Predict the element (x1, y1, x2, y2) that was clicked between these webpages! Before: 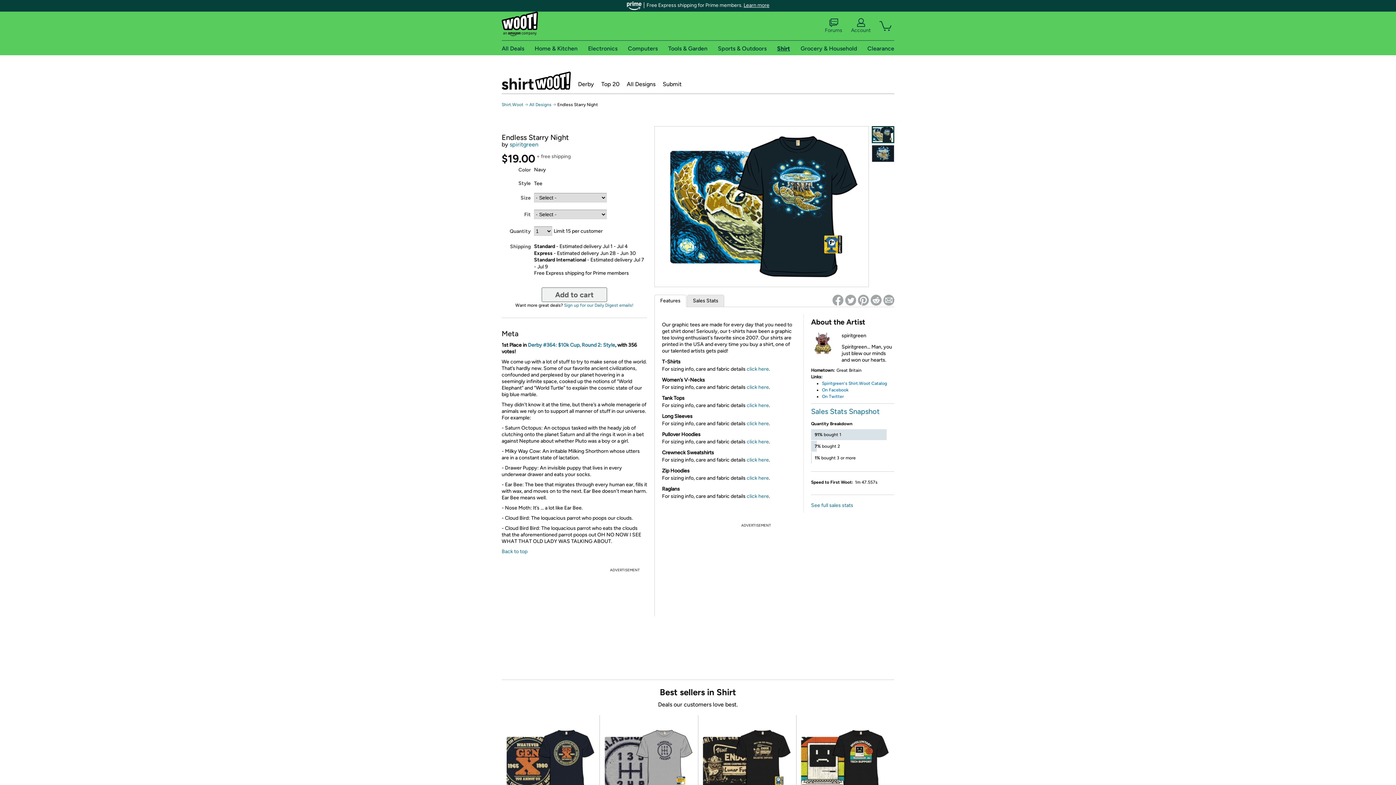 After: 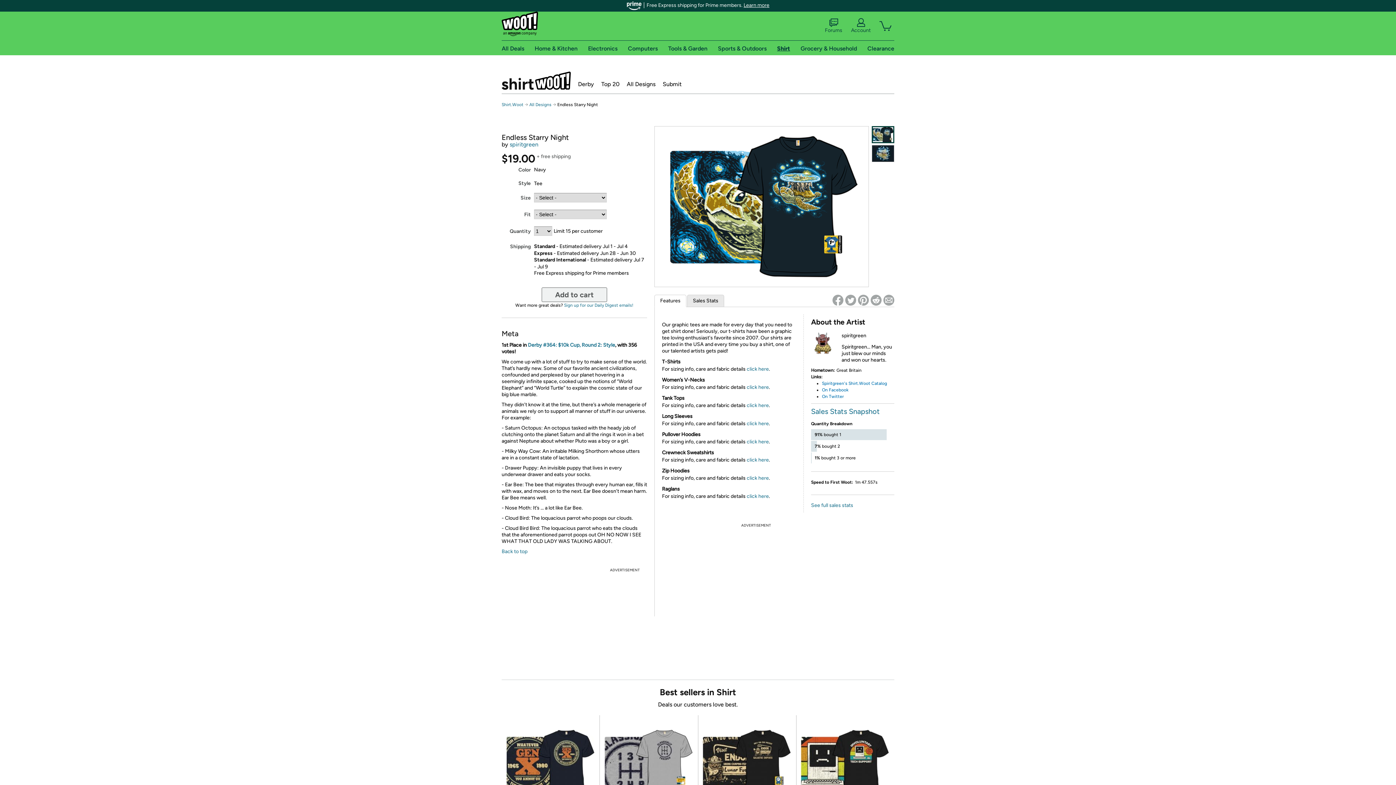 Action: label: Features bbox: (654, 295, 686, 306)